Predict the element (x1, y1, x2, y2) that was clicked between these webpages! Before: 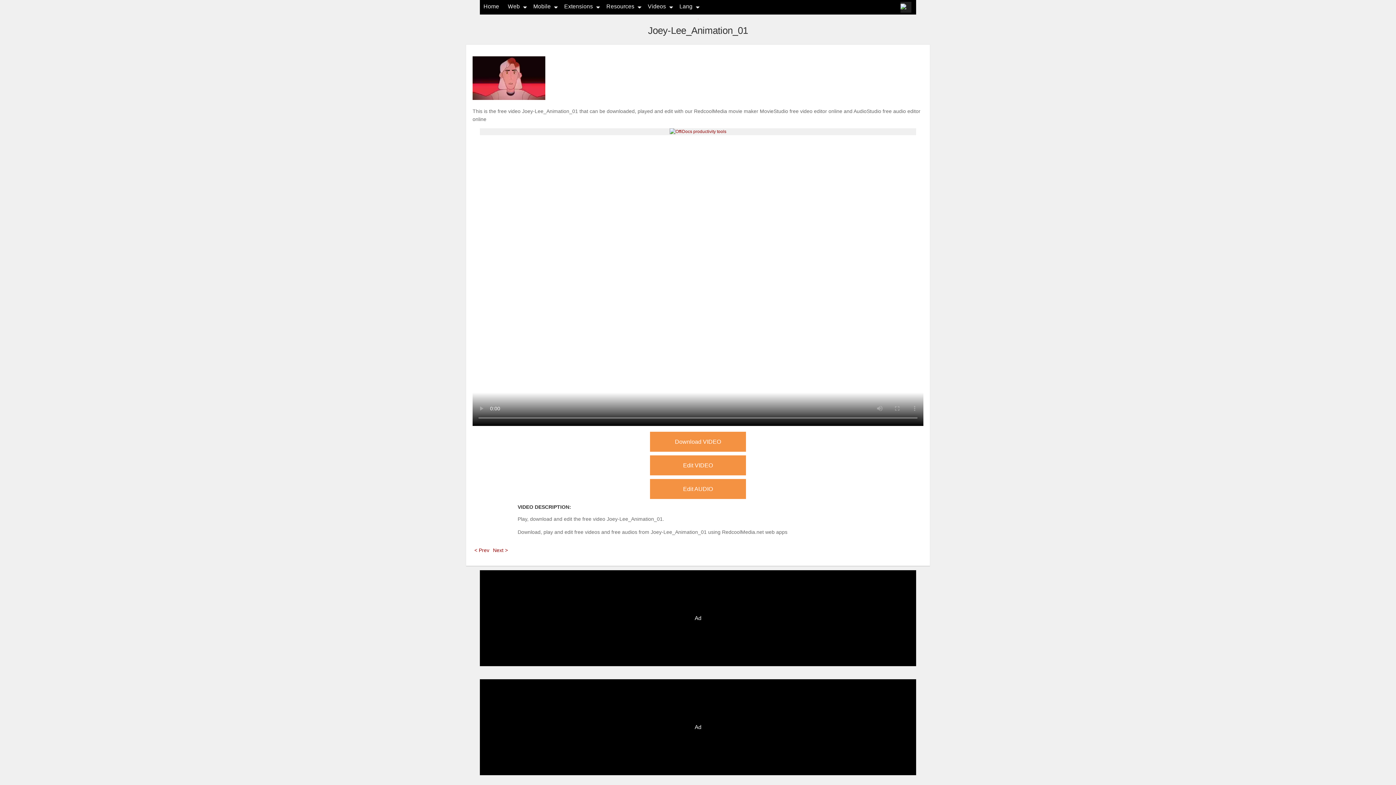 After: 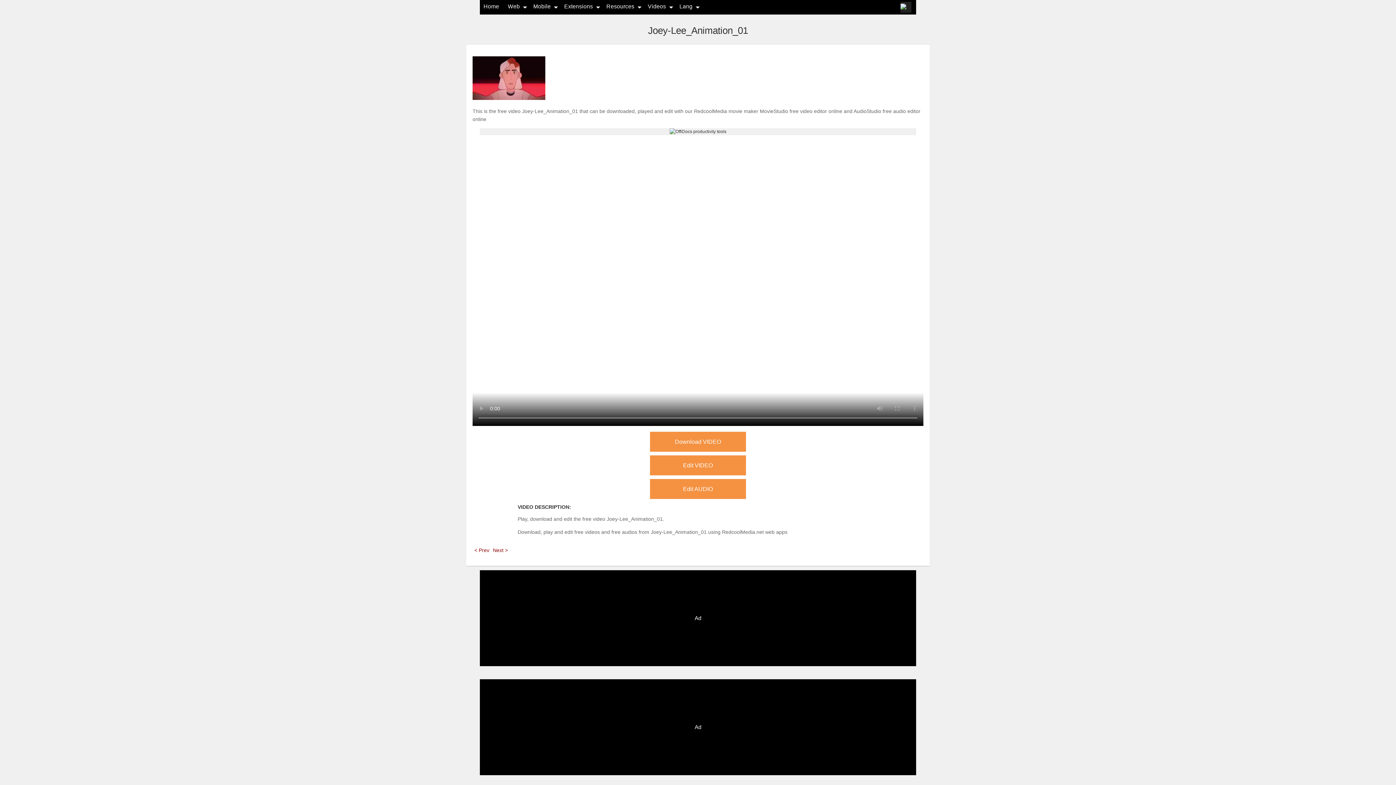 Action: bbox: (669, 129, 726, 134)